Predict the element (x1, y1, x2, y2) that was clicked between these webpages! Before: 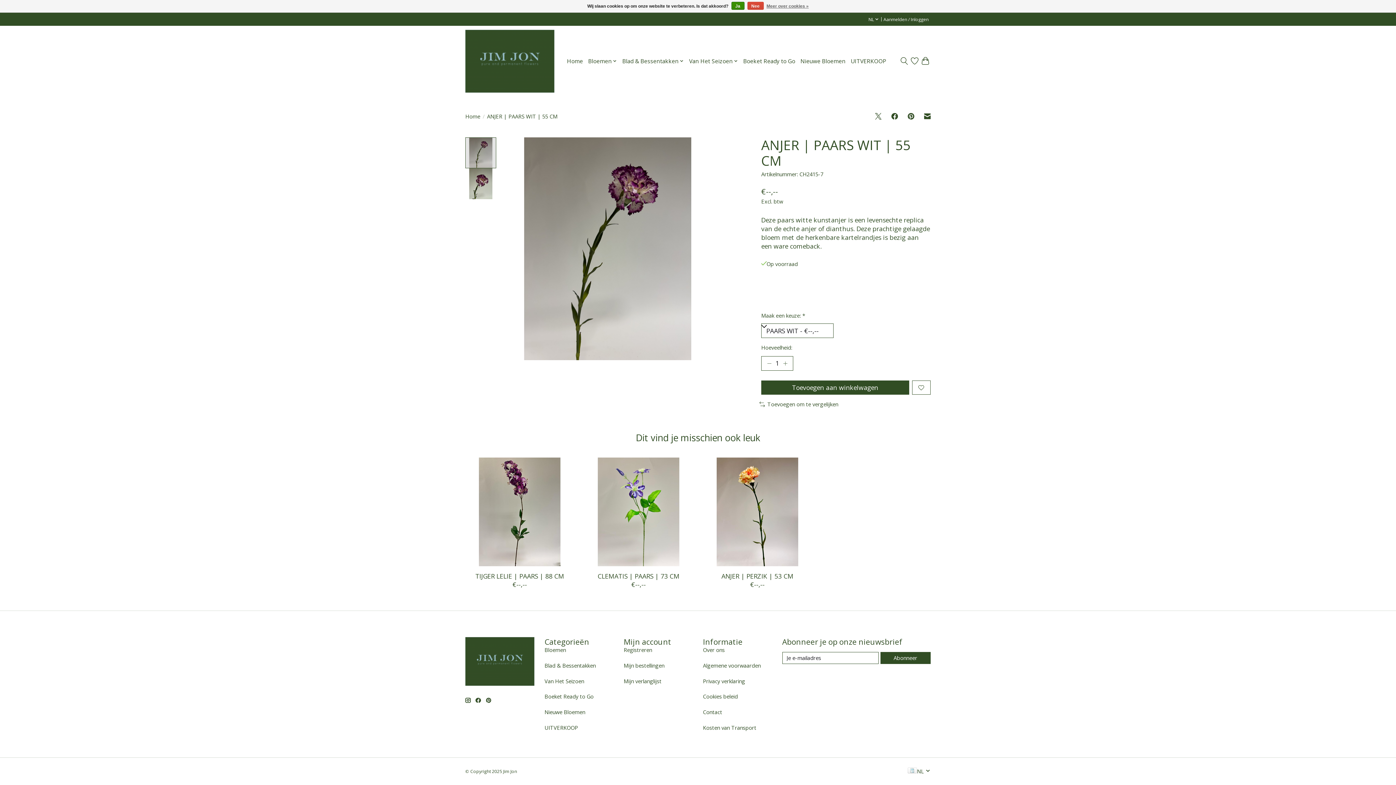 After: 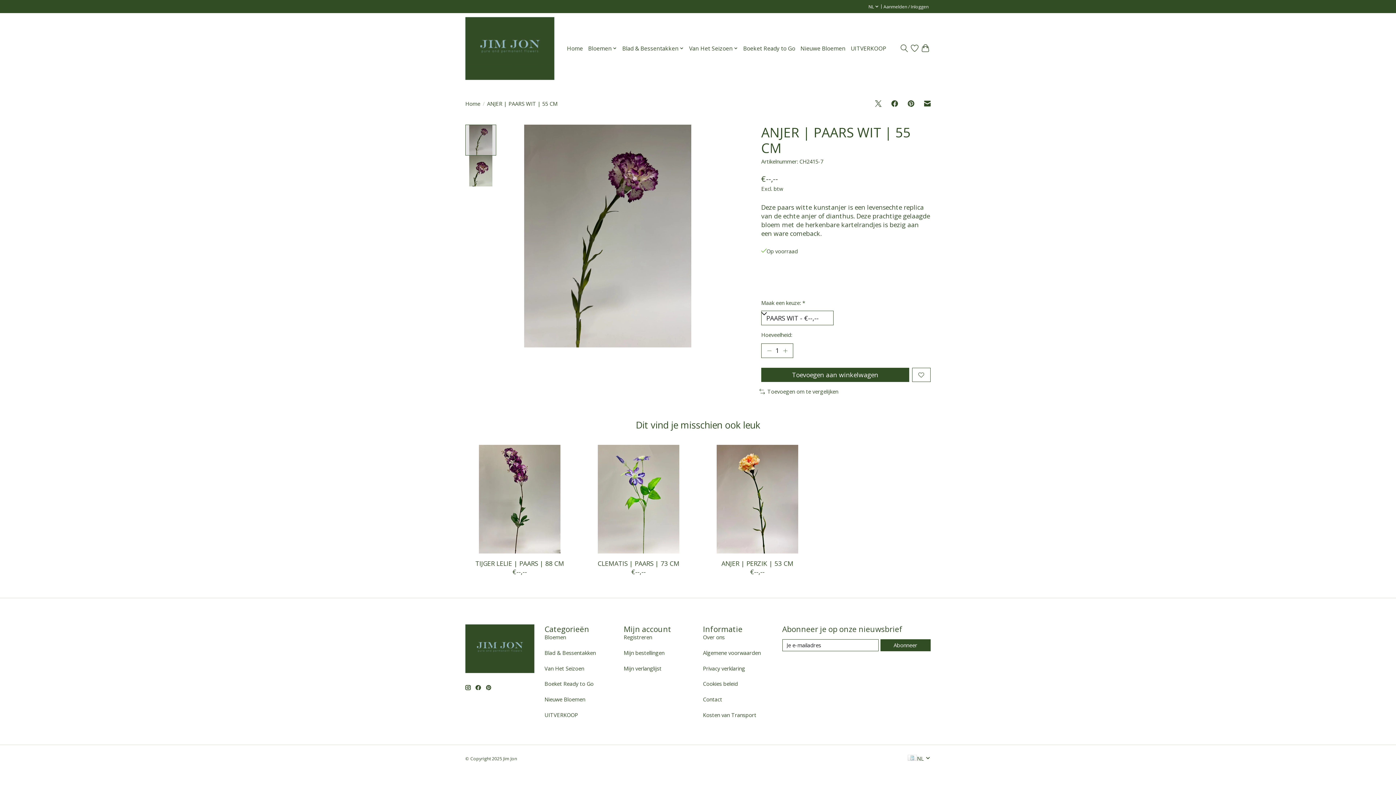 Action: bbox: (731, 1, 744, 9) label: Ja